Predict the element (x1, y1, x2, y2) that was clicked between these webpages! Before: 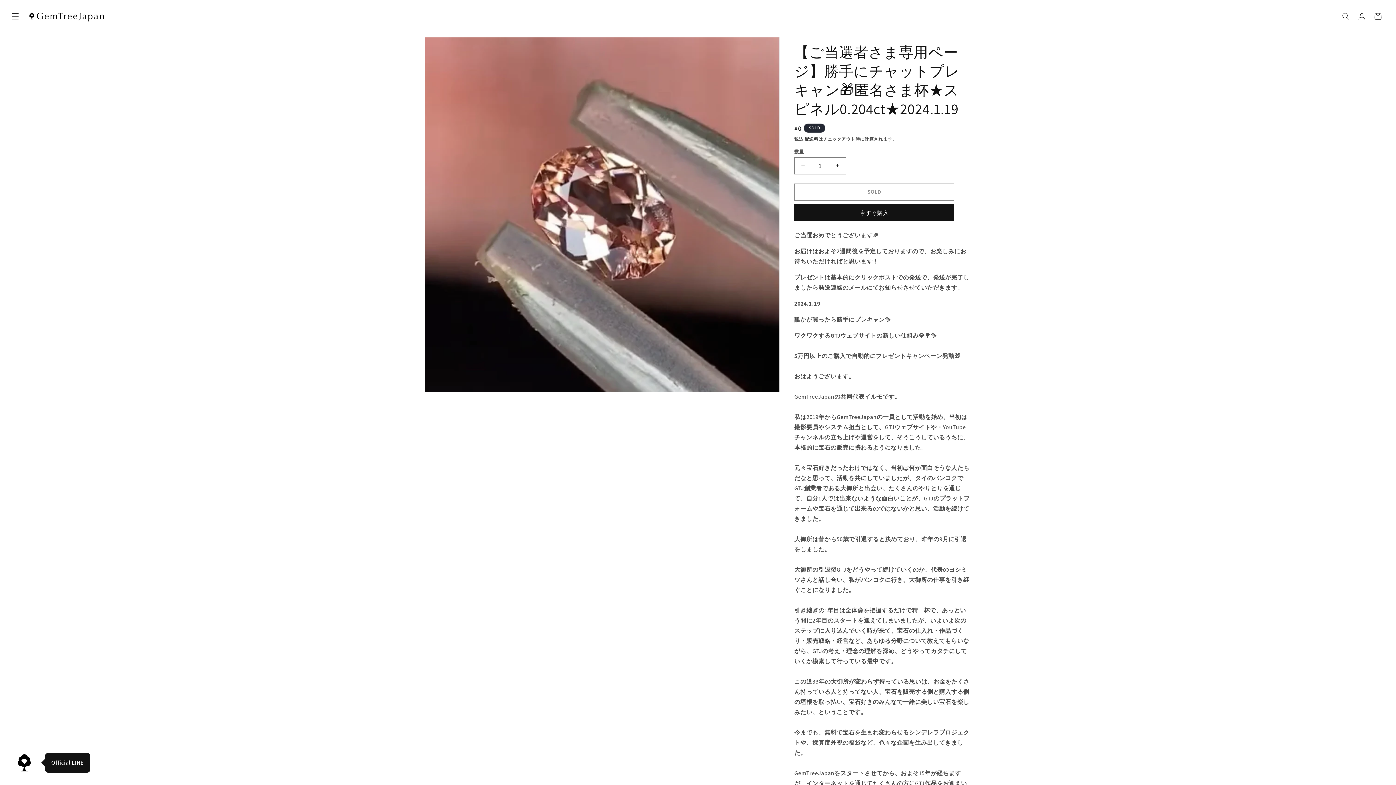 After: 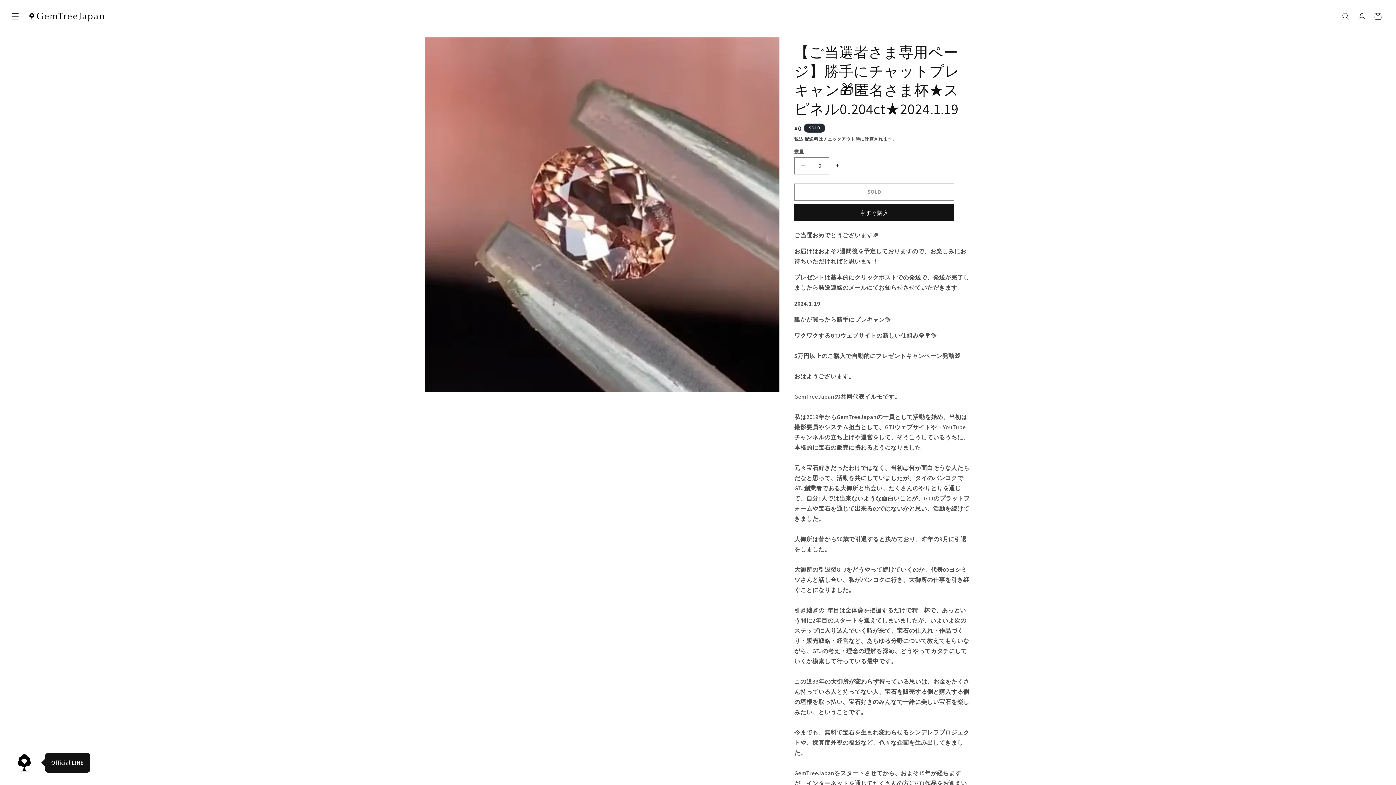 Action: label: 【ご当選者さま専用ページ】勝手にチャットプレキャン🎁匿名さま杯★スピネル0.204ct★2024.1.19の数量を増やす bbox: (829, 157, 845, 174)